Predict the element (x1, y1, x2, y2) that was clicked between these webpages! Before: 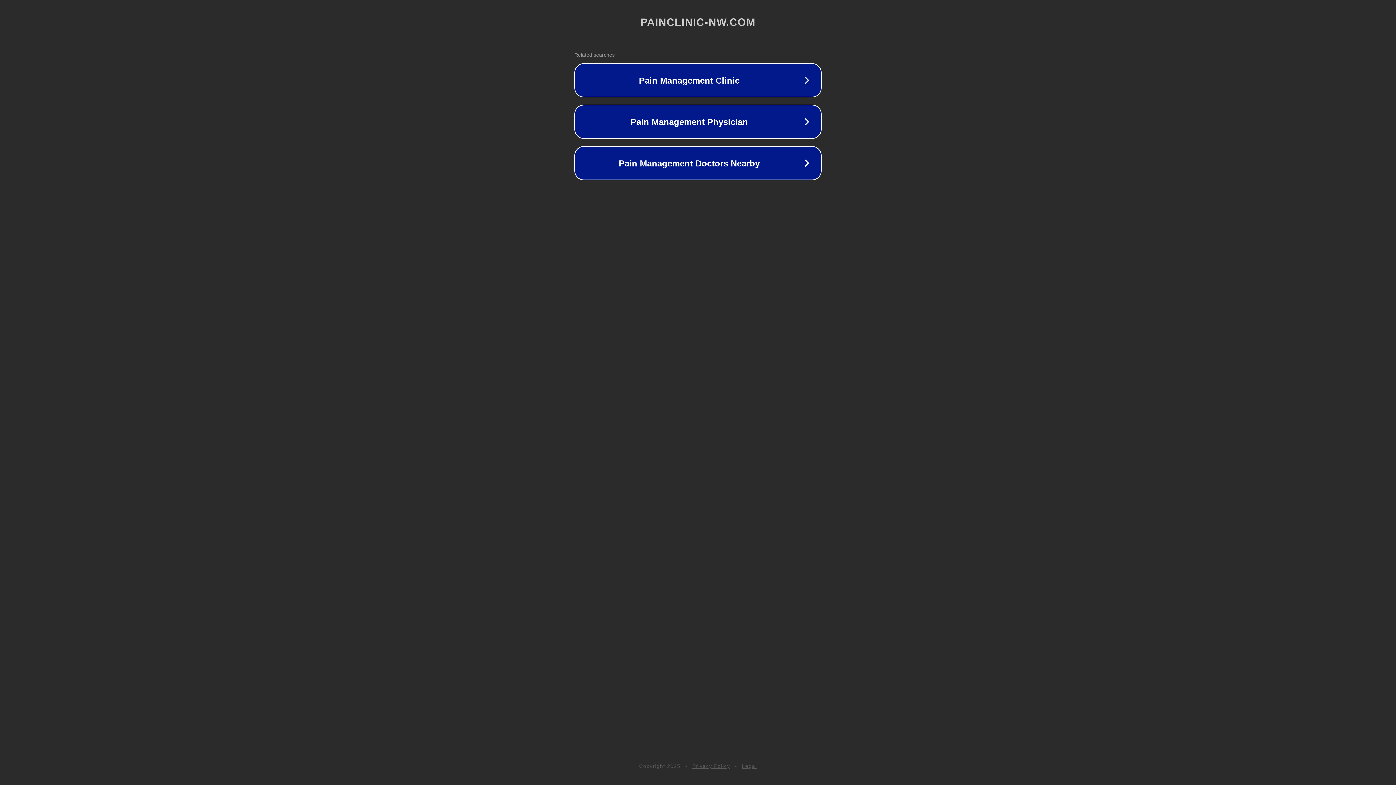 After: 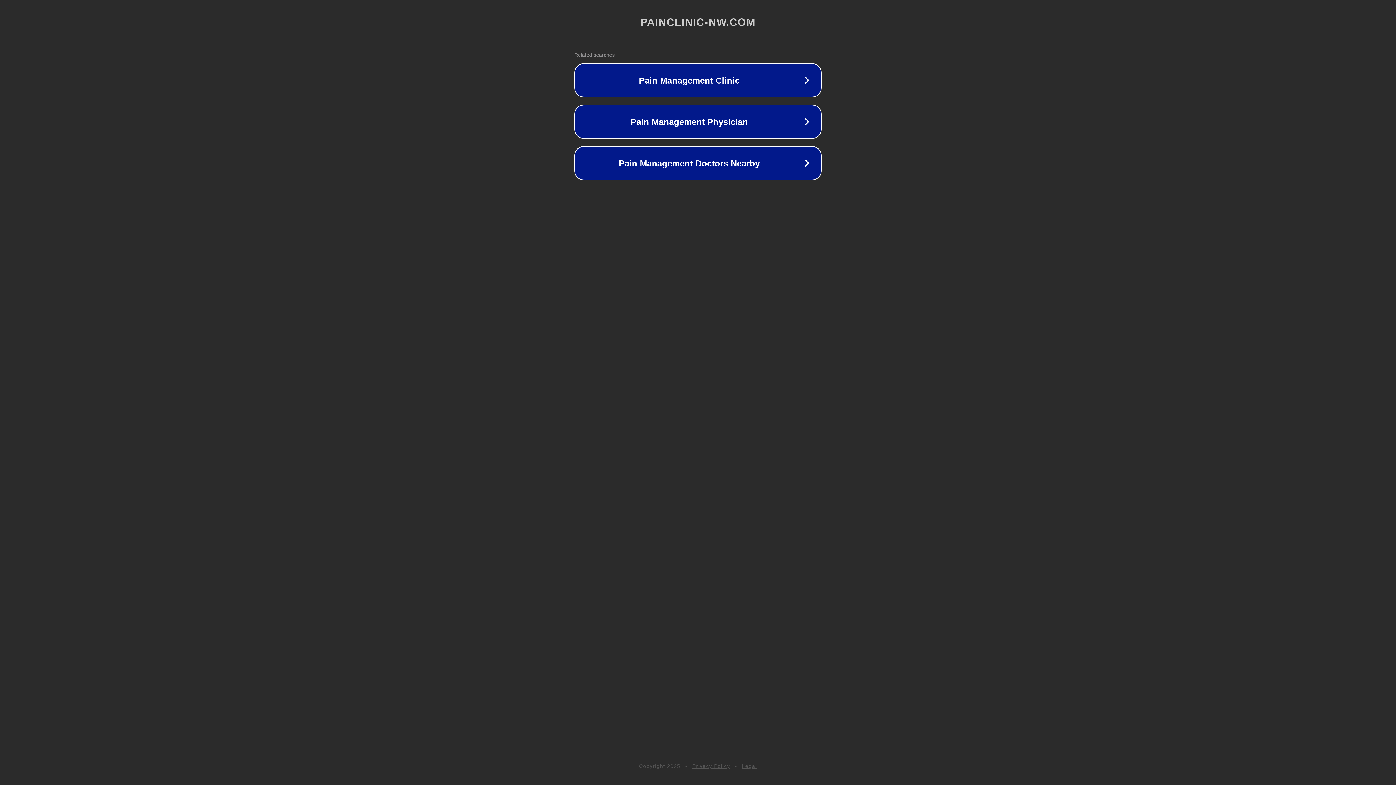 Action: bbox: (742, 763, 757, 769) label: Legal